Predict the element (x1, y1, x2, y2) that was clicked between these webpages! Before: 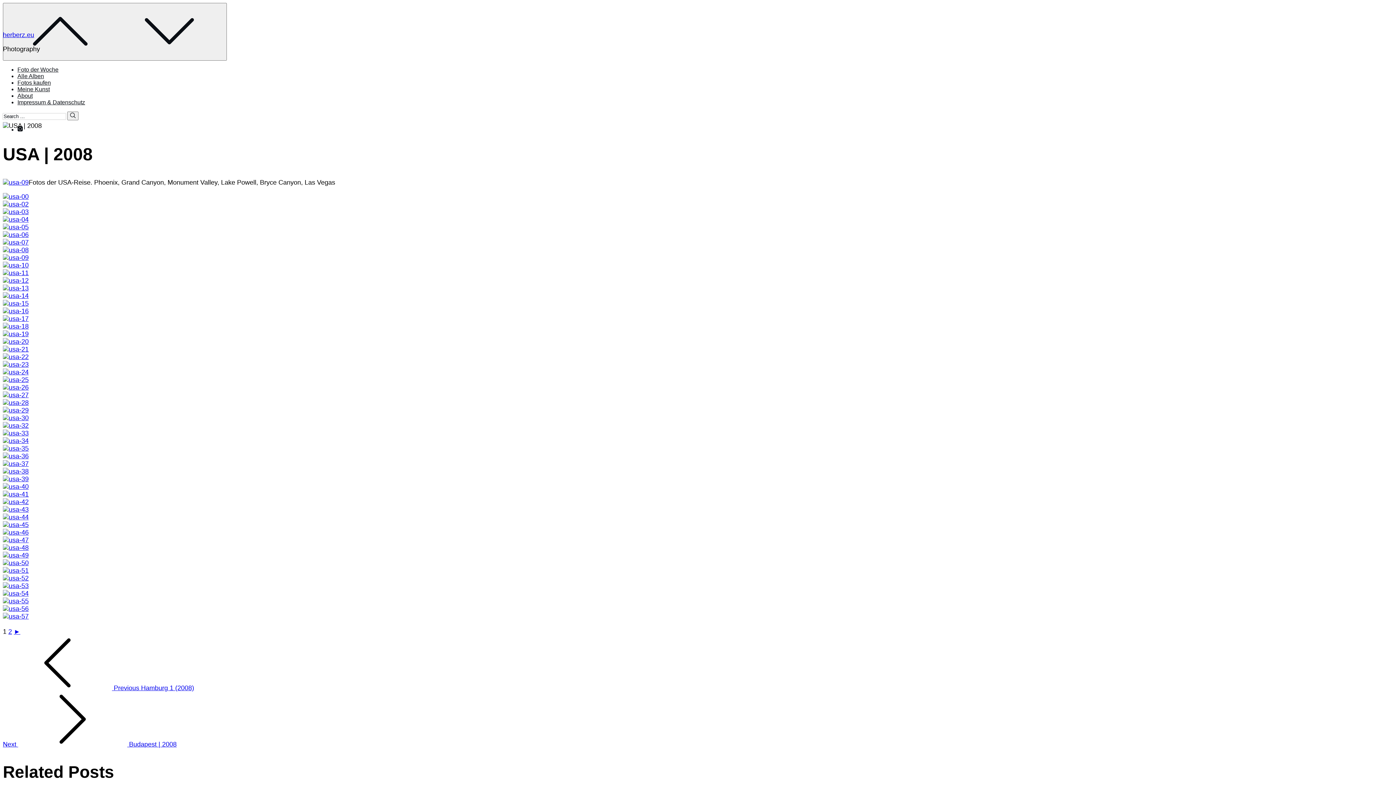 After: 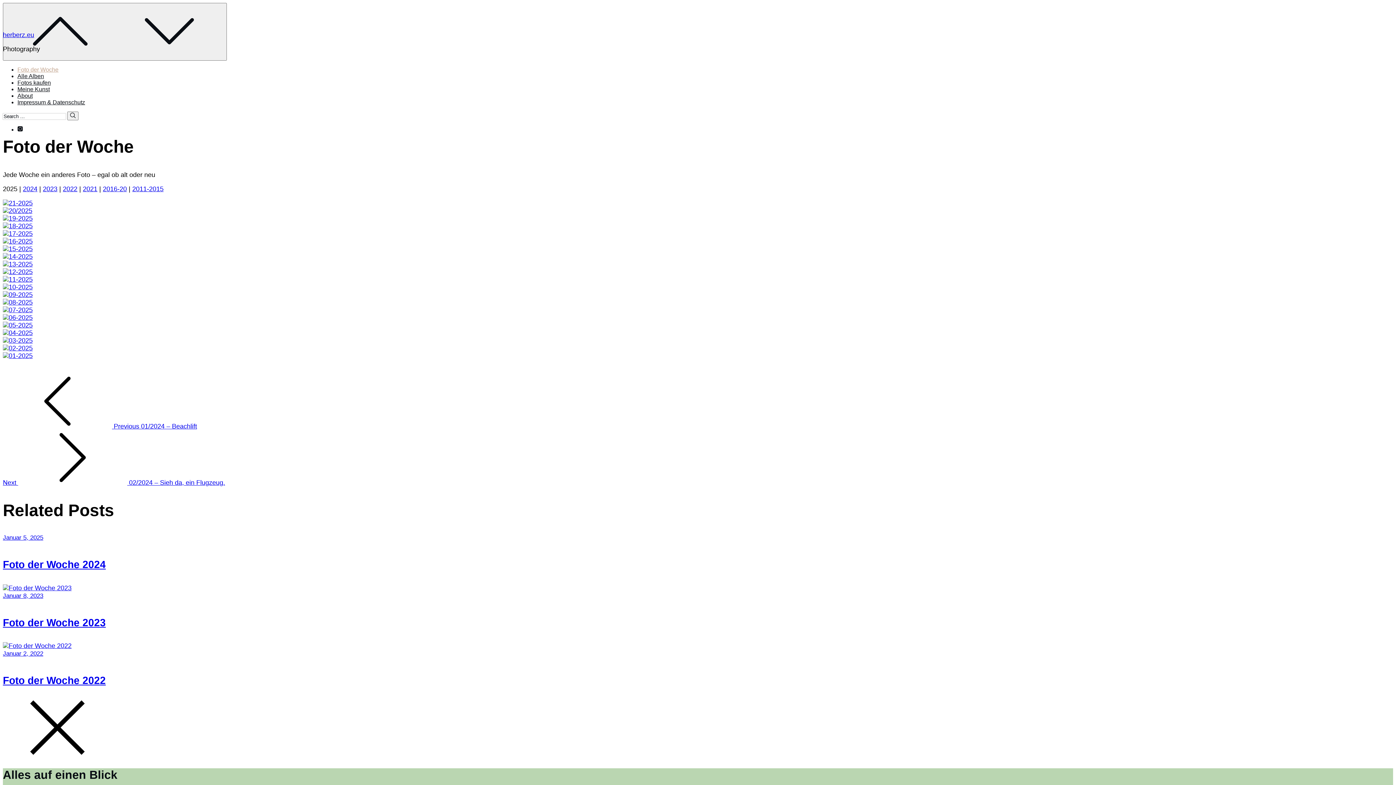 Action: bbox: (17, 66, 58, 72) label: Foto der Woche